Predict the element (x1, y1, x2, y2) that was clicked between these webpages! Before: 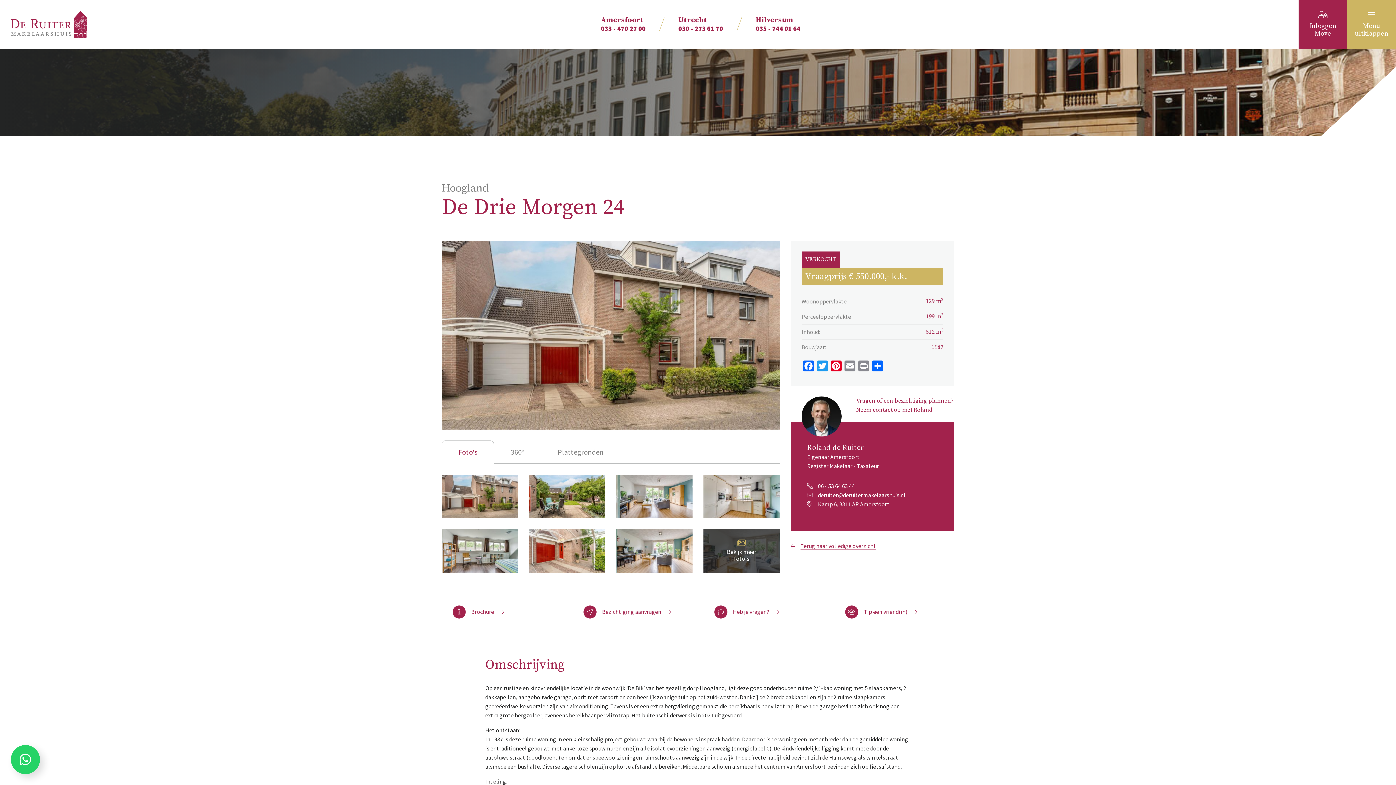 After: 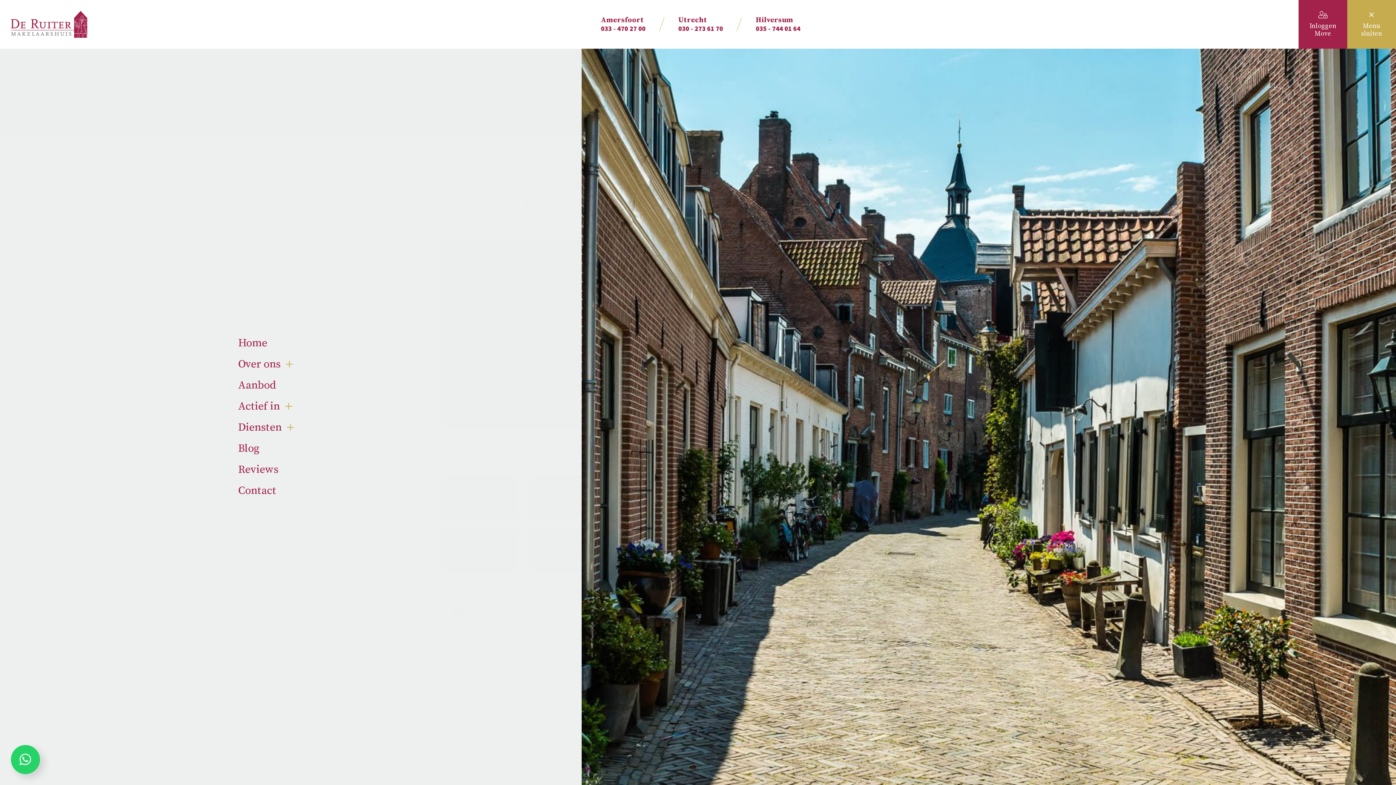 Action: bbox: (1347, 0, 1396, 48) label: Menu

uitklappen